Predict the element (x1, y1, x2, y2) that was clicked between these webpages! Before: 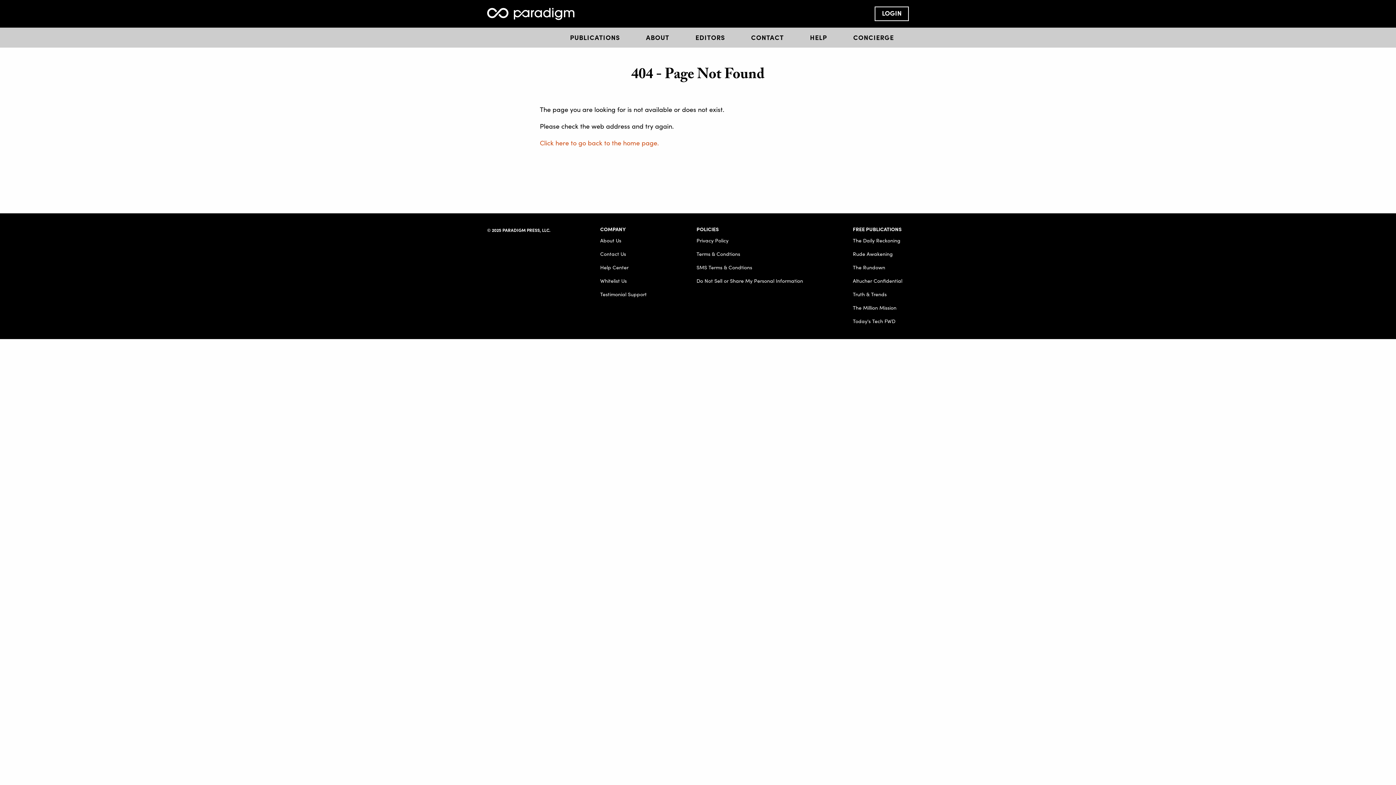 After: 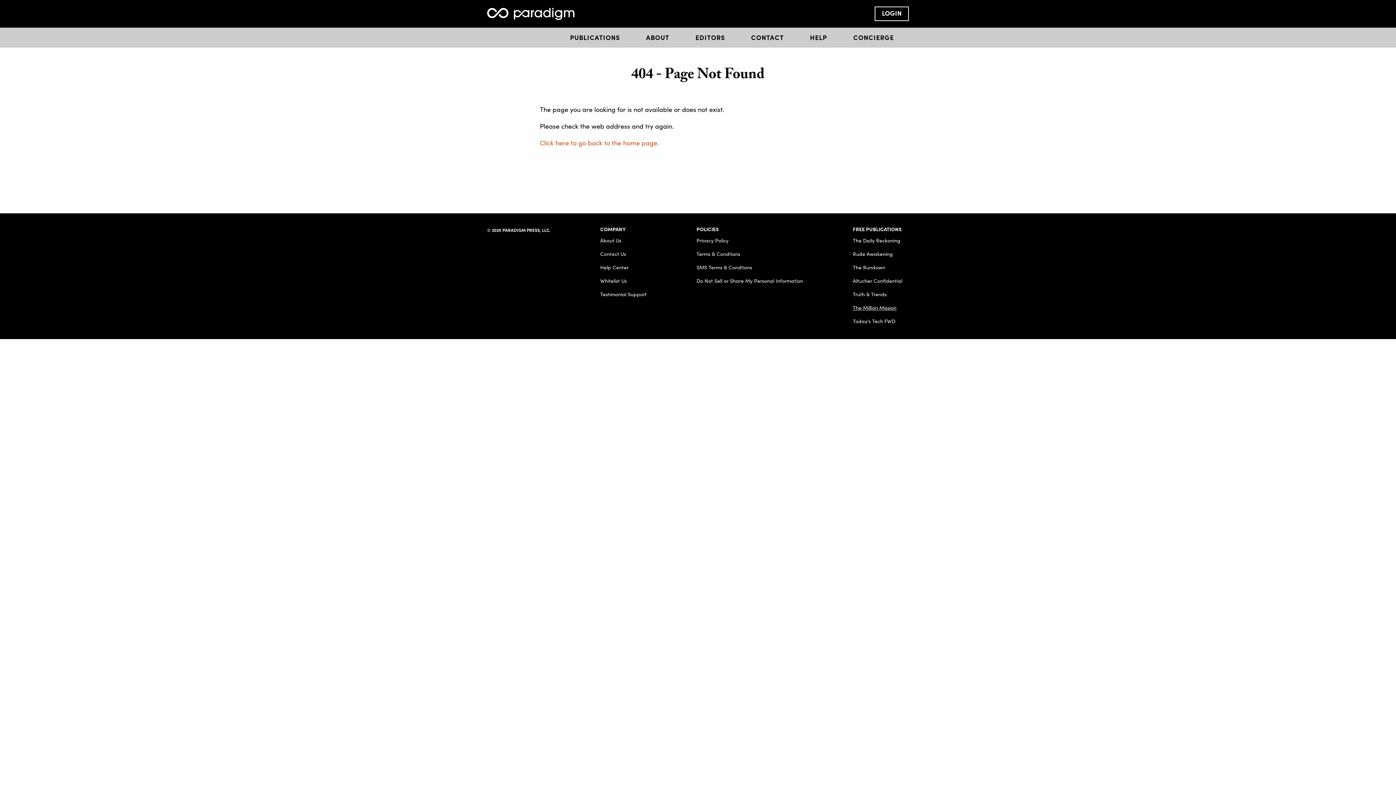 Action: bbox: (853, 304, 896, 310) label: The Million Mission